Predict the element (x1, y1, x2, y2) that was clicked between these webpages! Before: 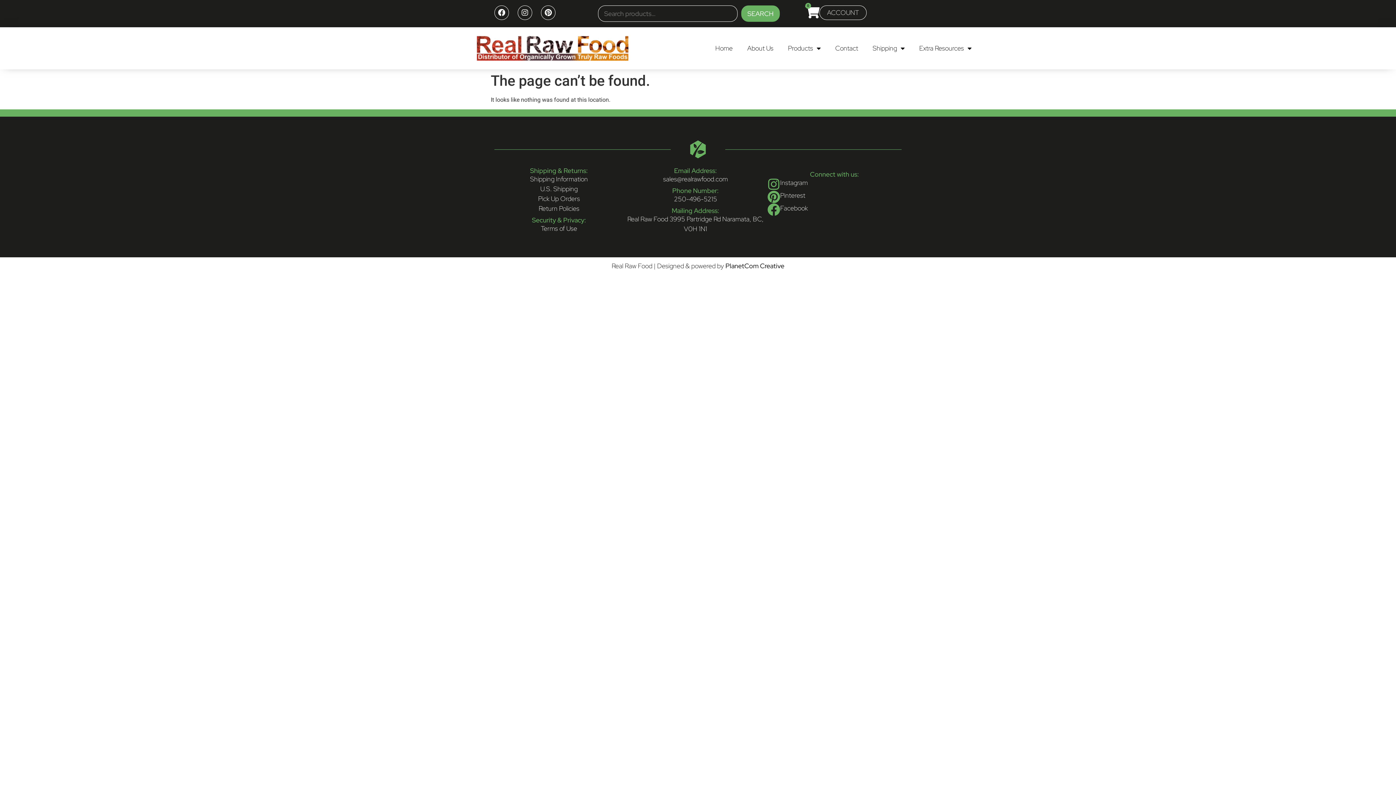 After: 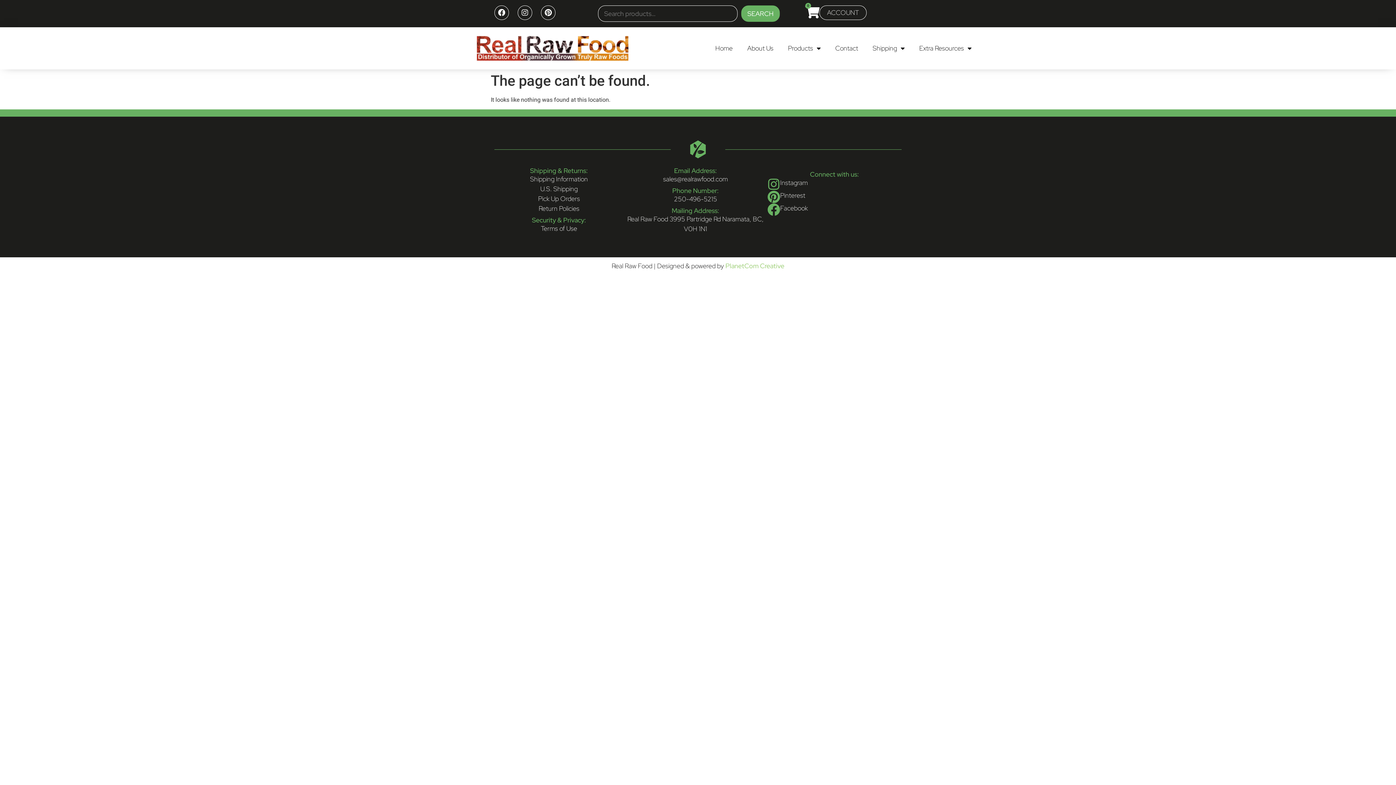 Action: bbox: (725, 261, 784, 270) label: PlanetCom Creative